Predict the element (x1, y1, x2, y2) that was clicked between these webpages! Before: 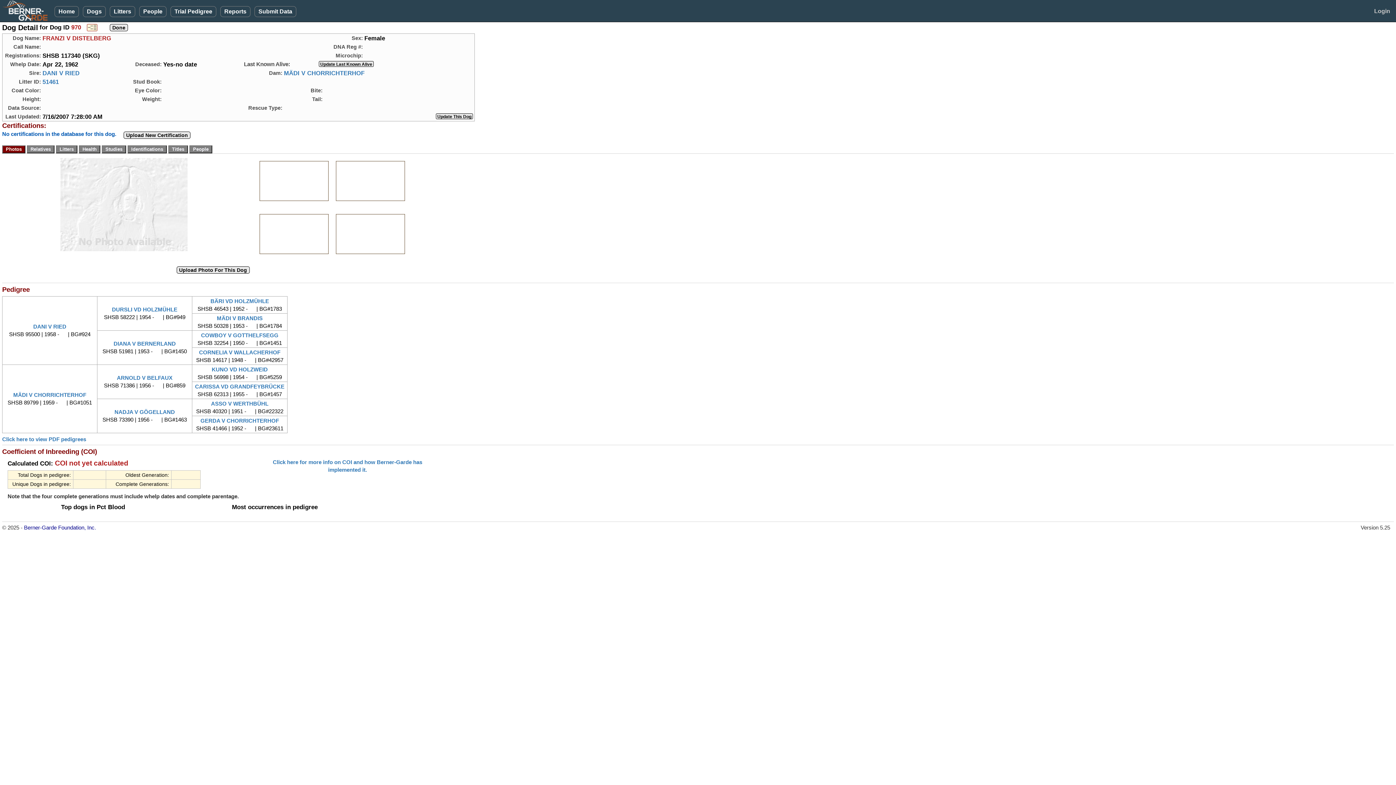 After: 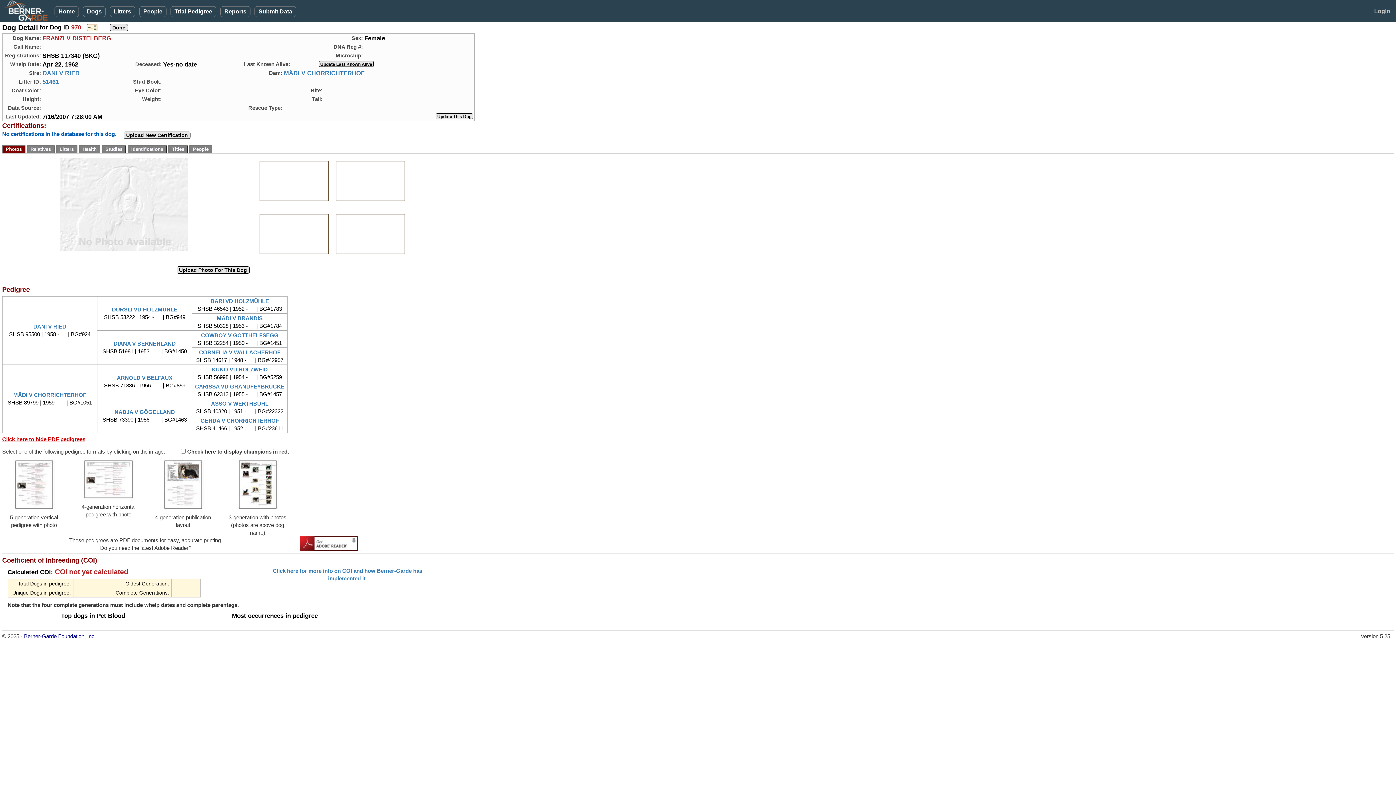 Action: label: Click here to view PDF pedigrees bbox: (2, 435, 438, 443)